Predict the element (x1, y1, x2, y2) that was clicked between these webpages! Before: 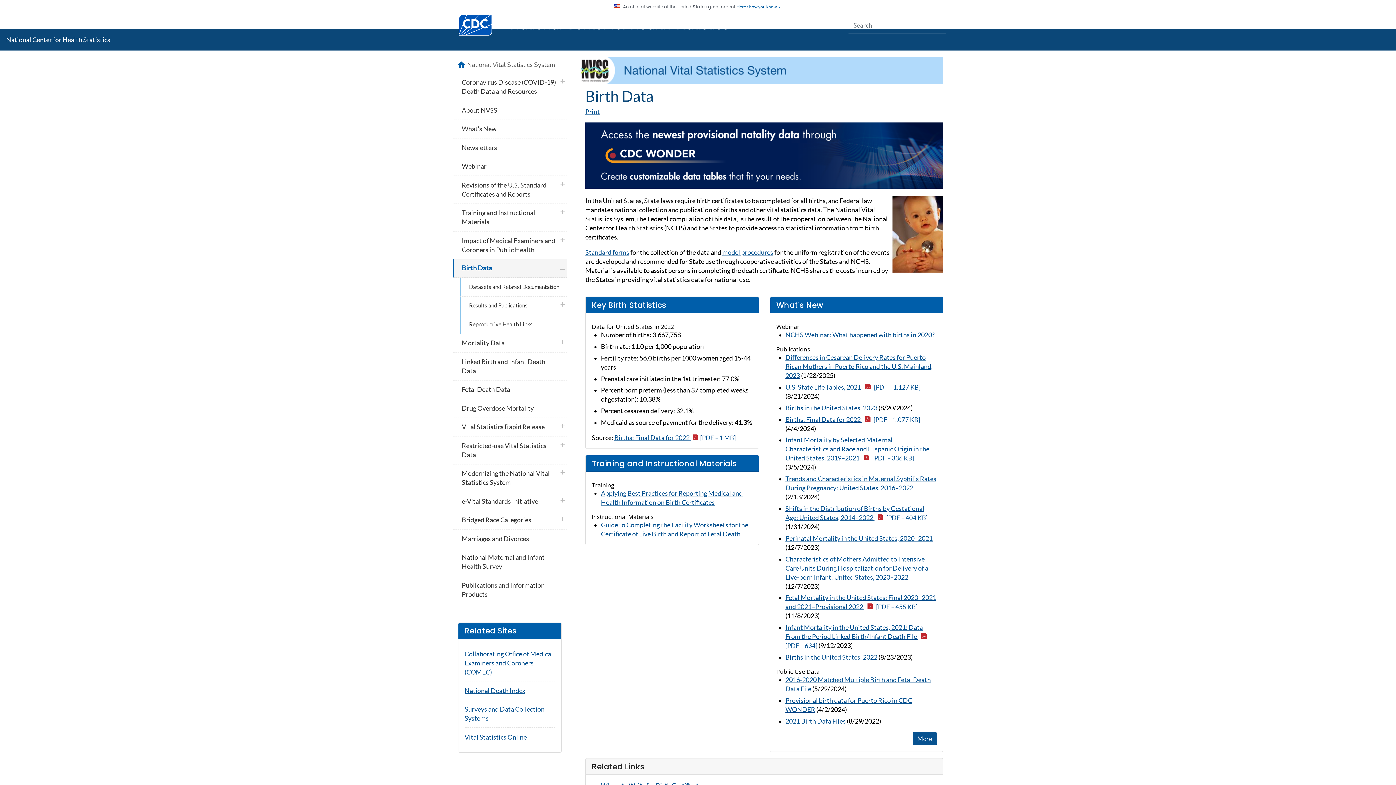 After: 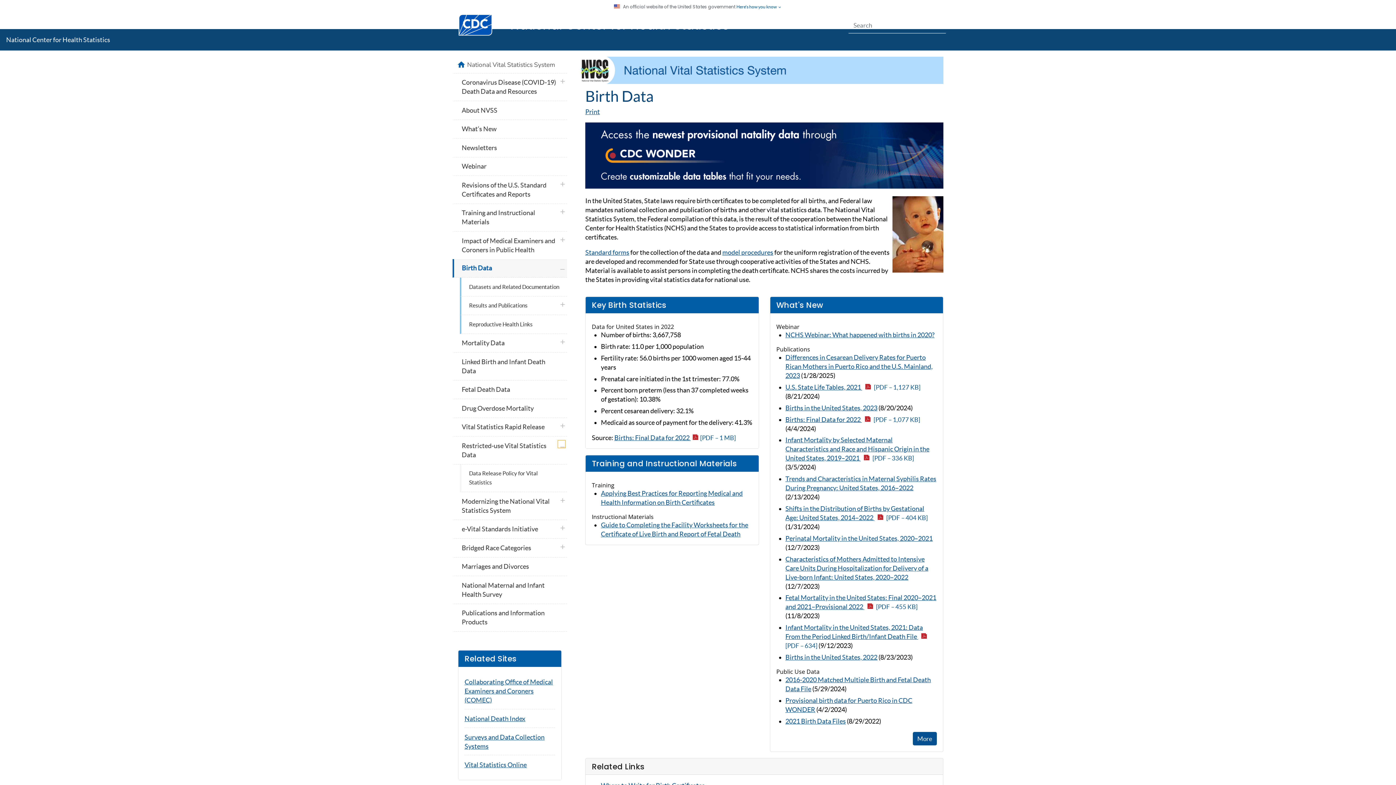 Action: label: plus icon bbox: (558, 440, 565, 448)